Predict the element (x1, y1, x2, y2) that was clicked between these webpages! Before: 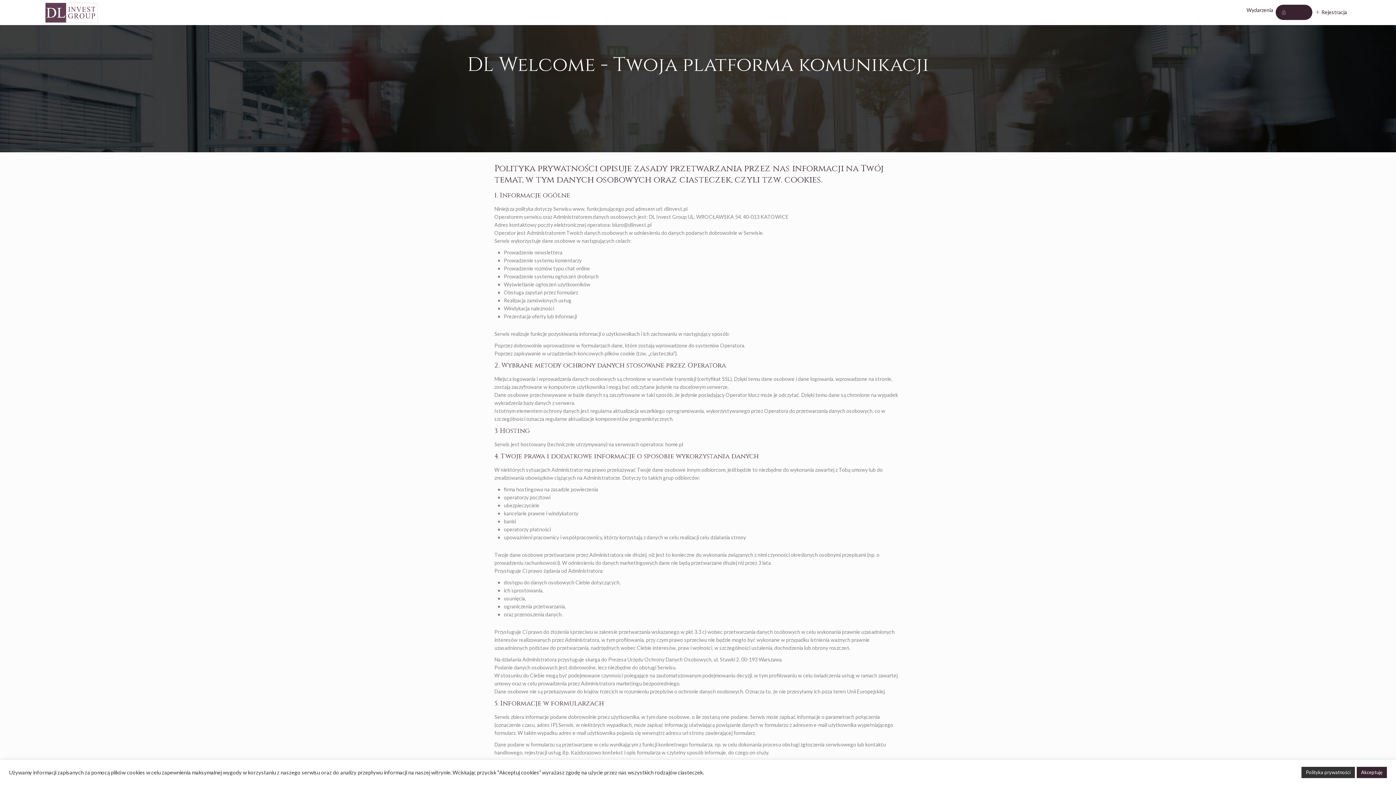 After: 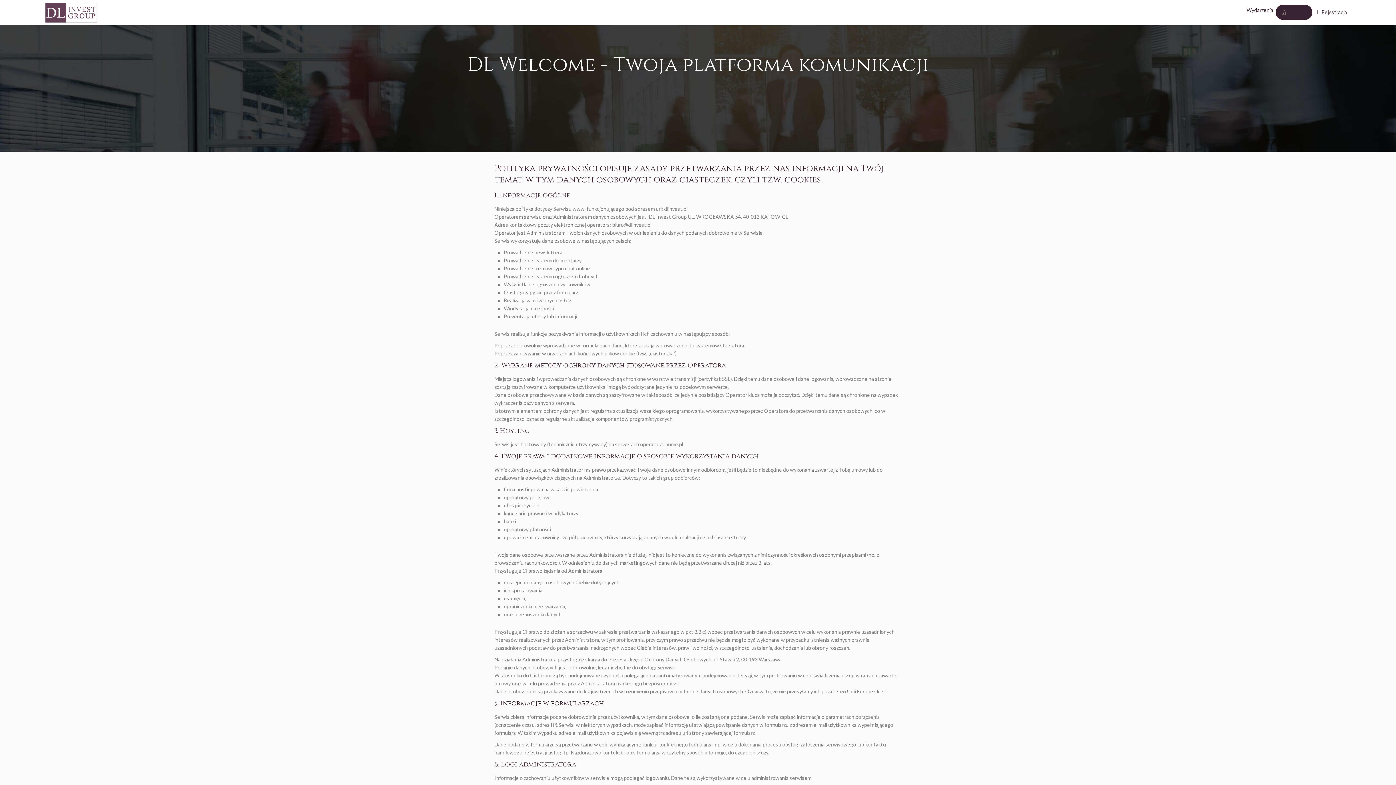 Action: label: Akceptuję bbox: (1357, 767, 1387, 778)